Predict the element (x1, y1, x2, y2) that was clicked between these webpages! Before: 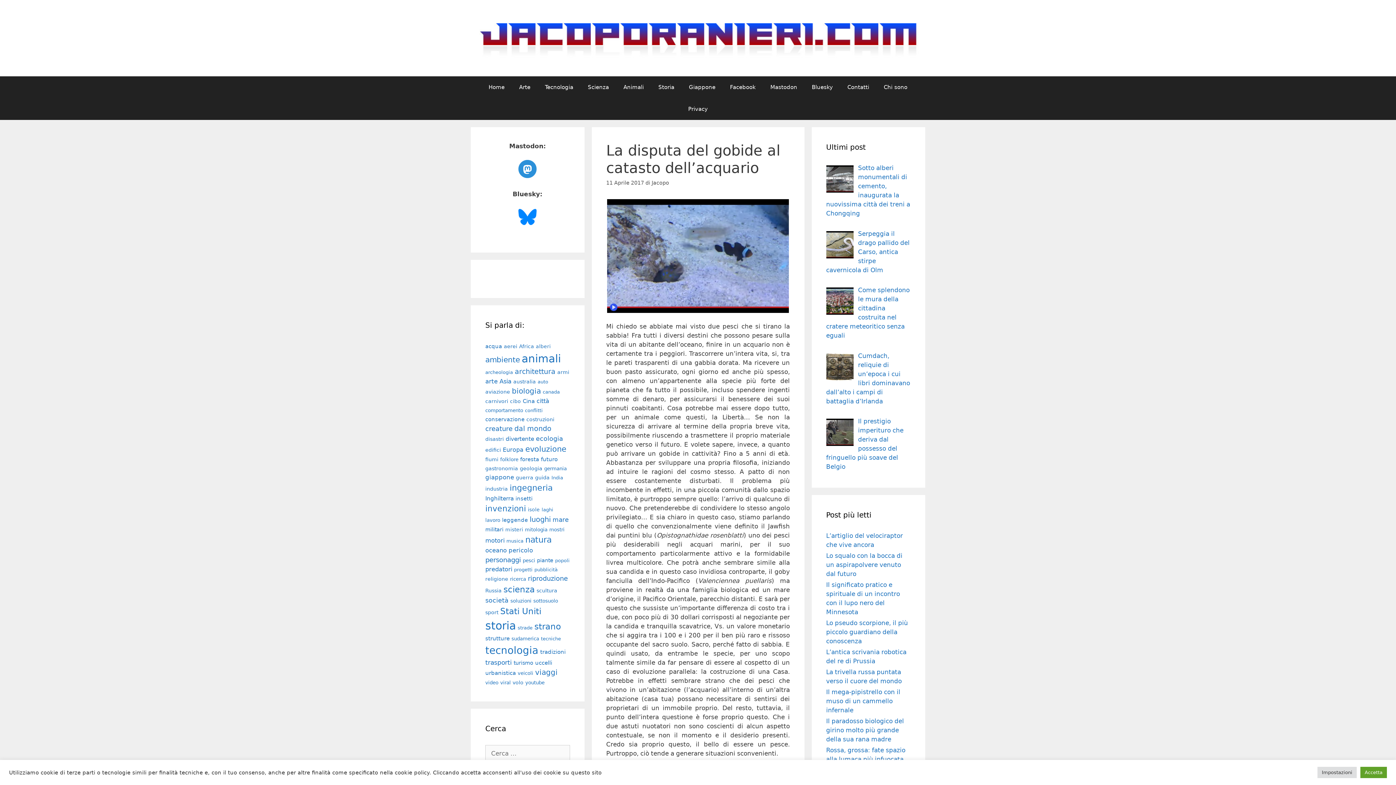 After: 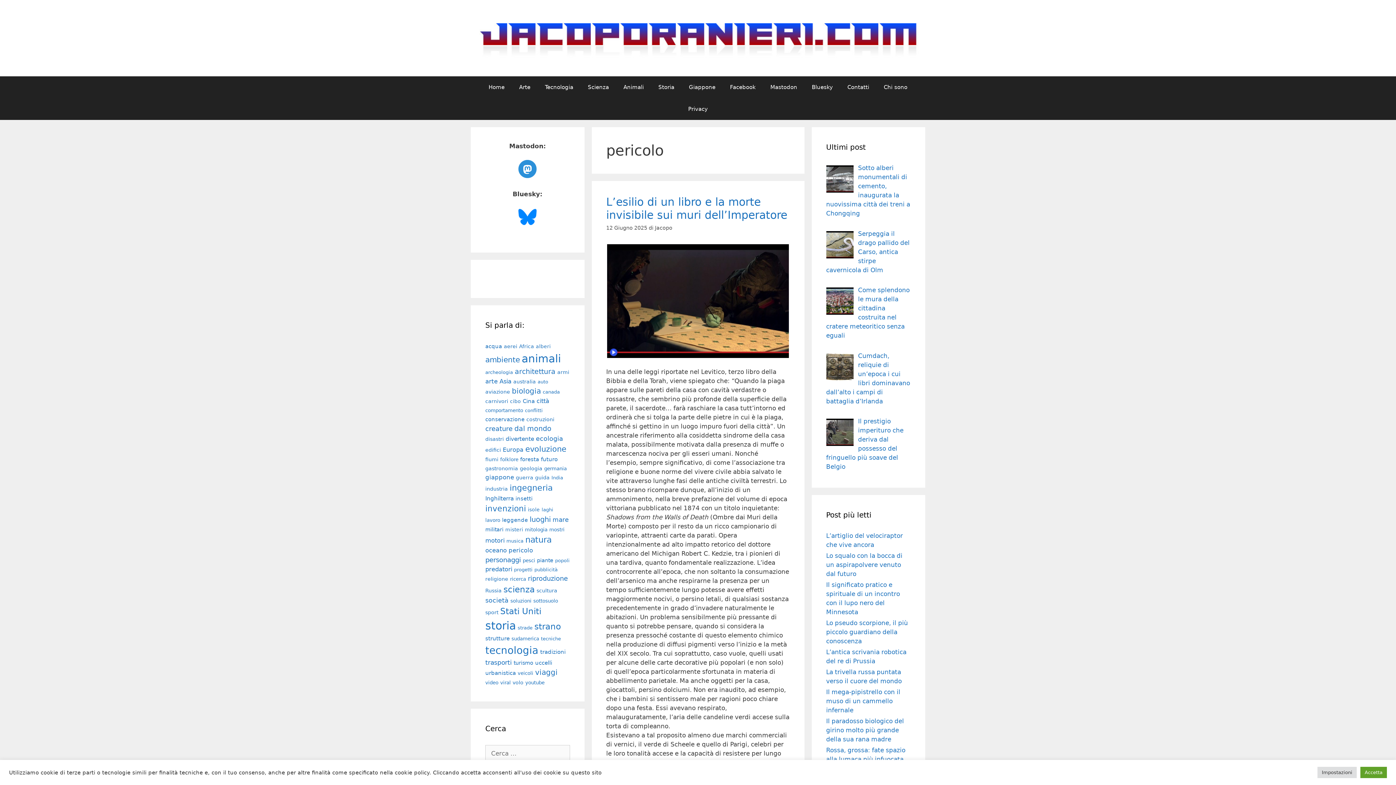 Action: label: pericolo bbox: (508, 546, 533, 554)